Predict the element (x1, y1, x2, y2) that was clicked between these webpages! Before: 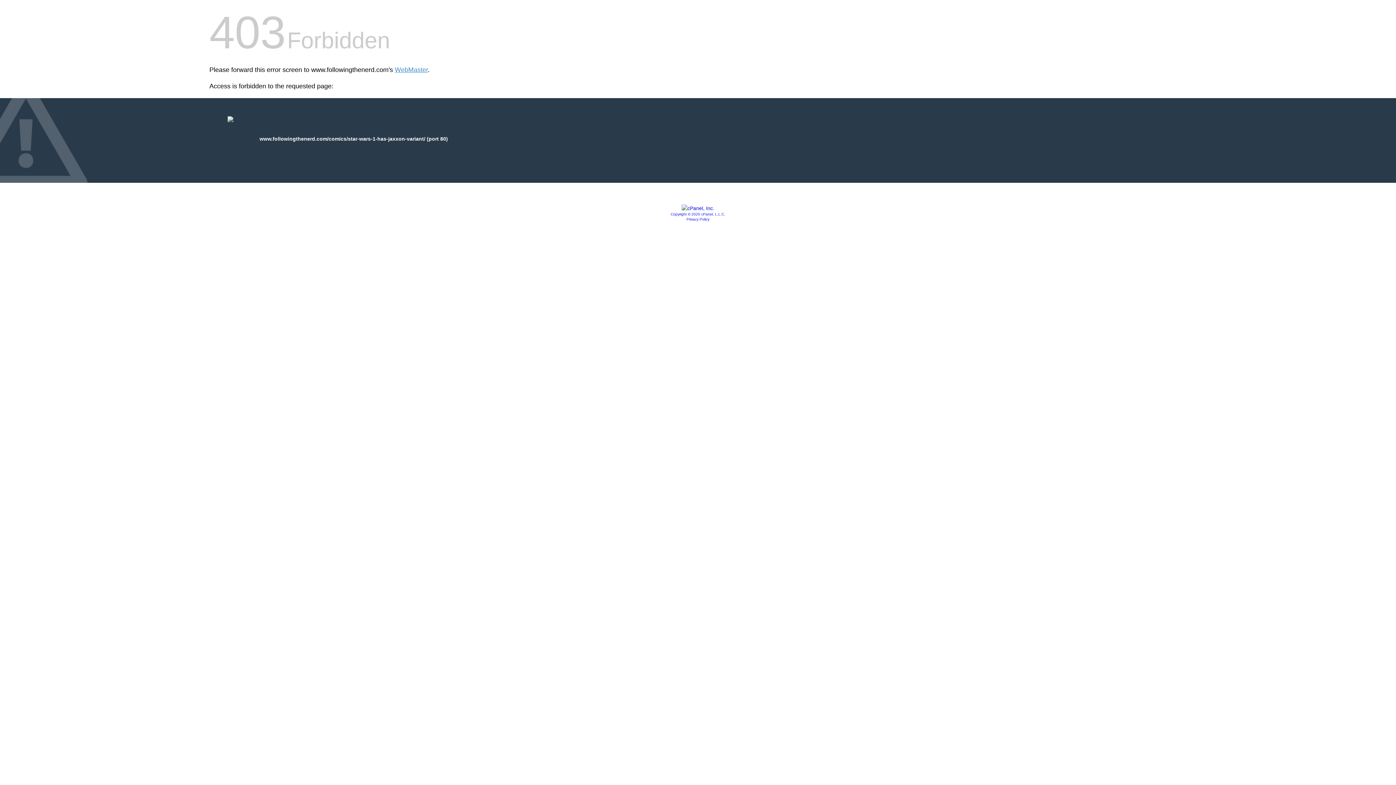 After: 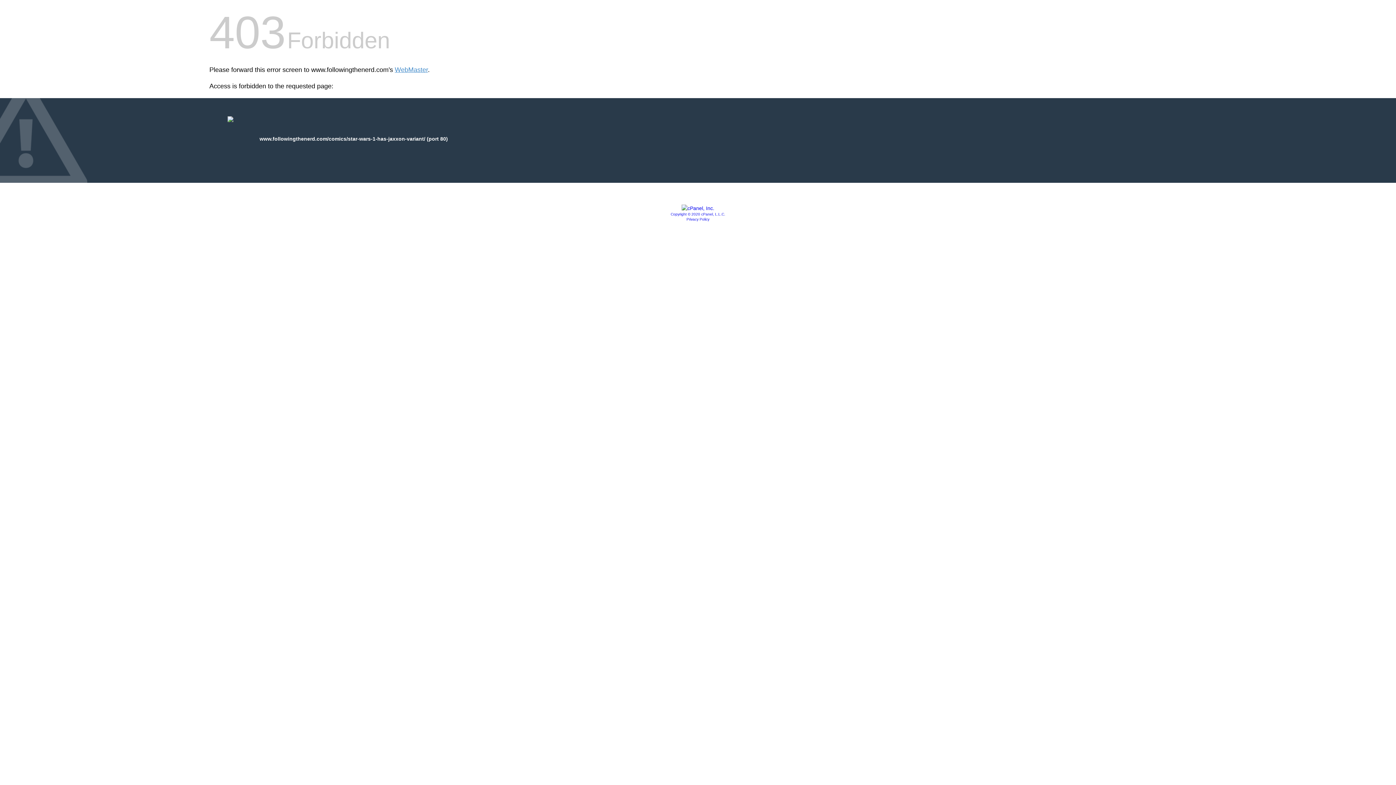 Action: label: Copyright © 2020 cPanel, L.L.C. bbox: (670, 212, 725, 216)